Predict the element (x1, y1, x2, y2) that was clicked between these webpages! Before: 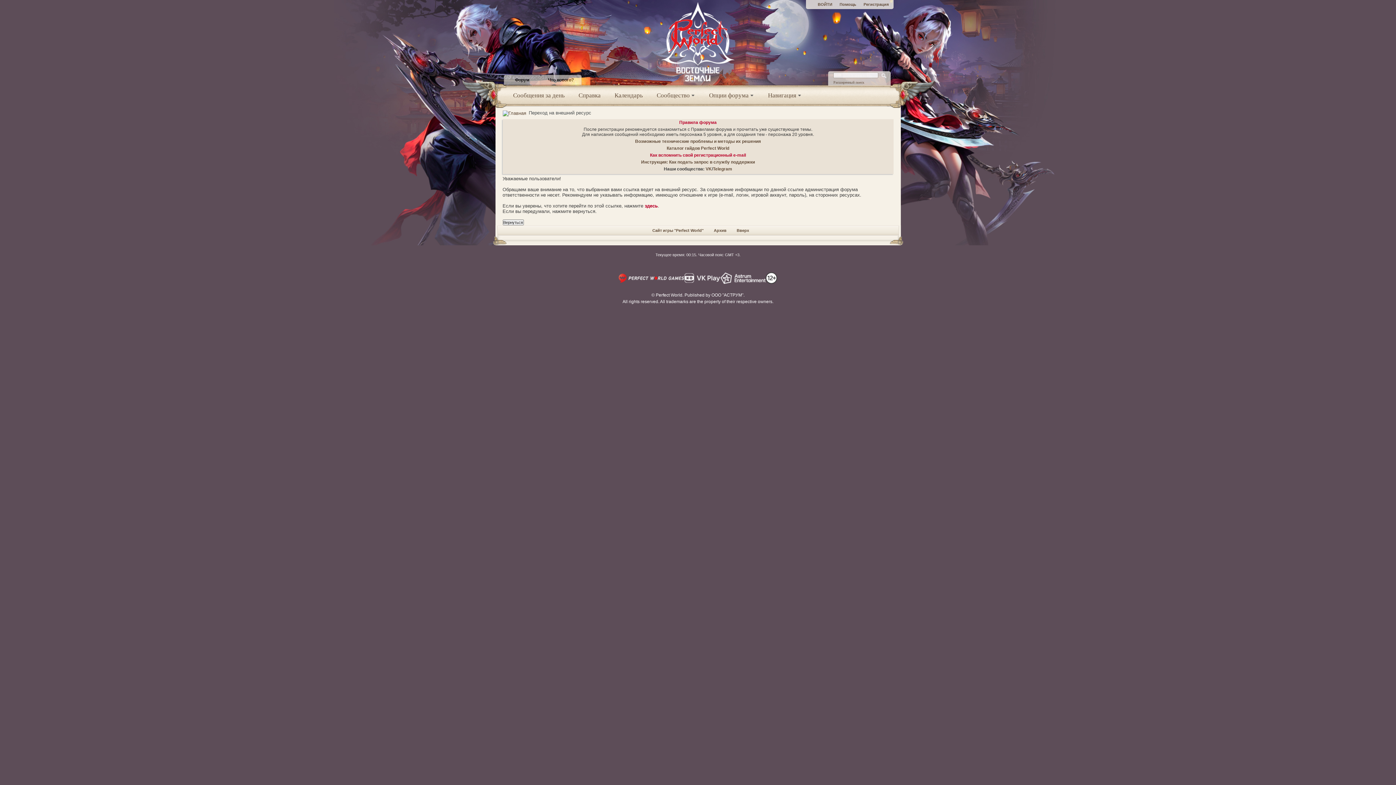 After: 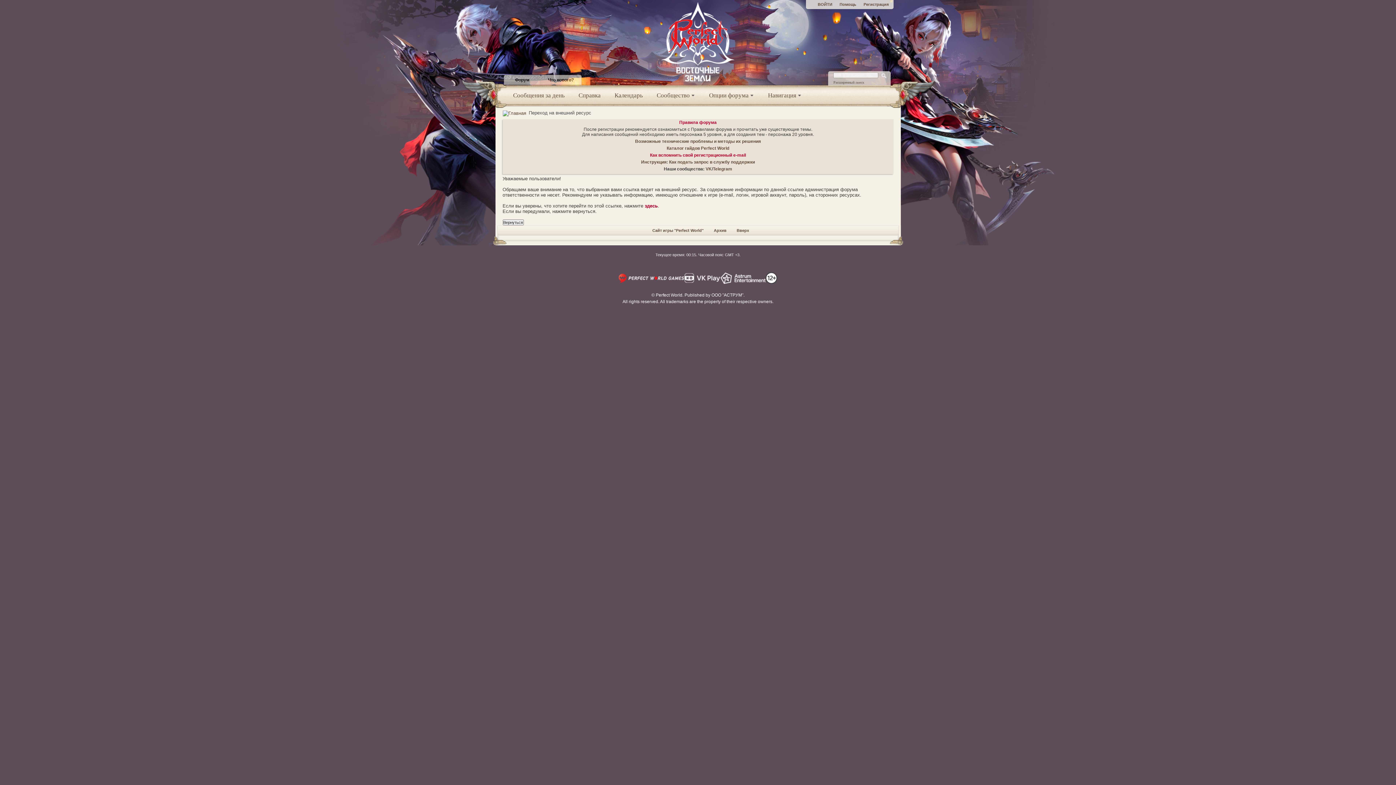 Action: bbox: (684, 272, 720, 283)